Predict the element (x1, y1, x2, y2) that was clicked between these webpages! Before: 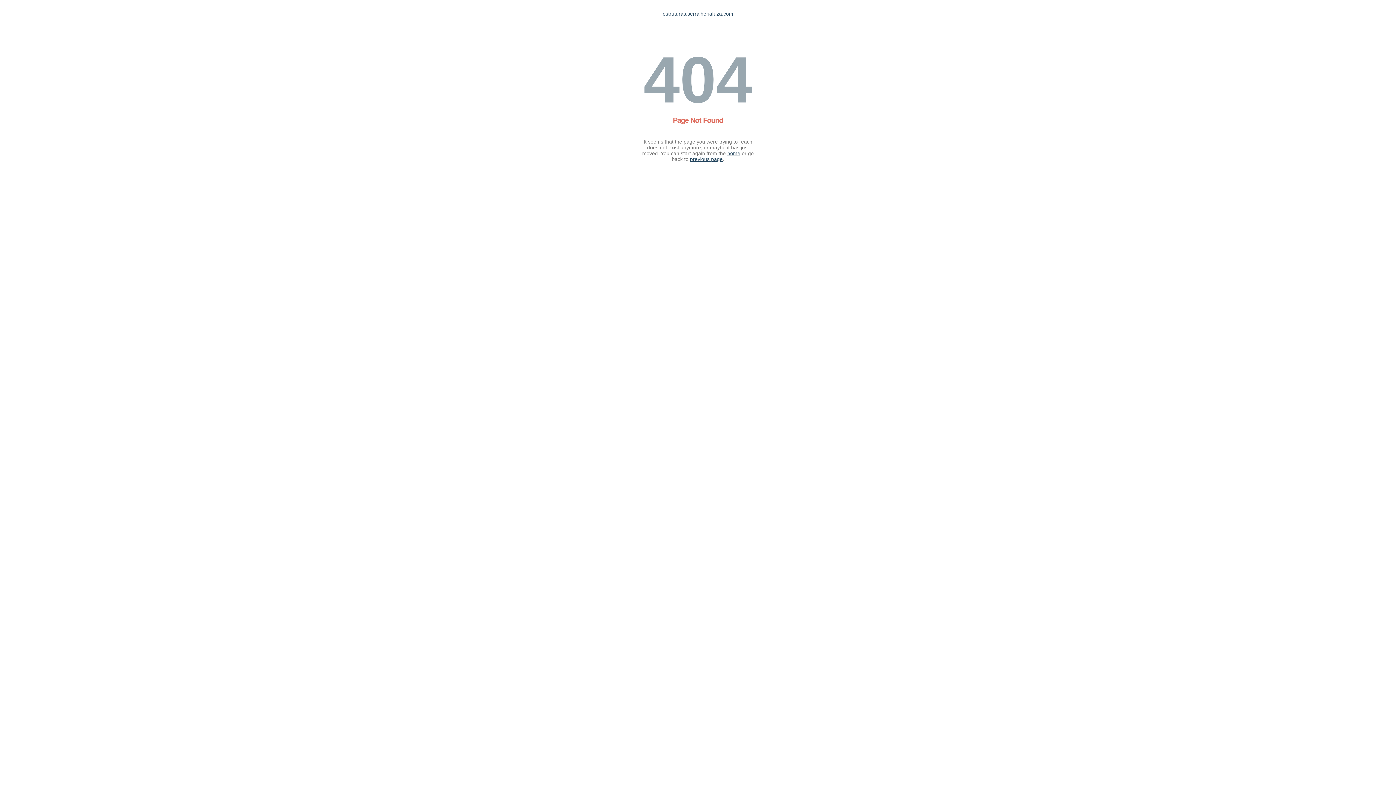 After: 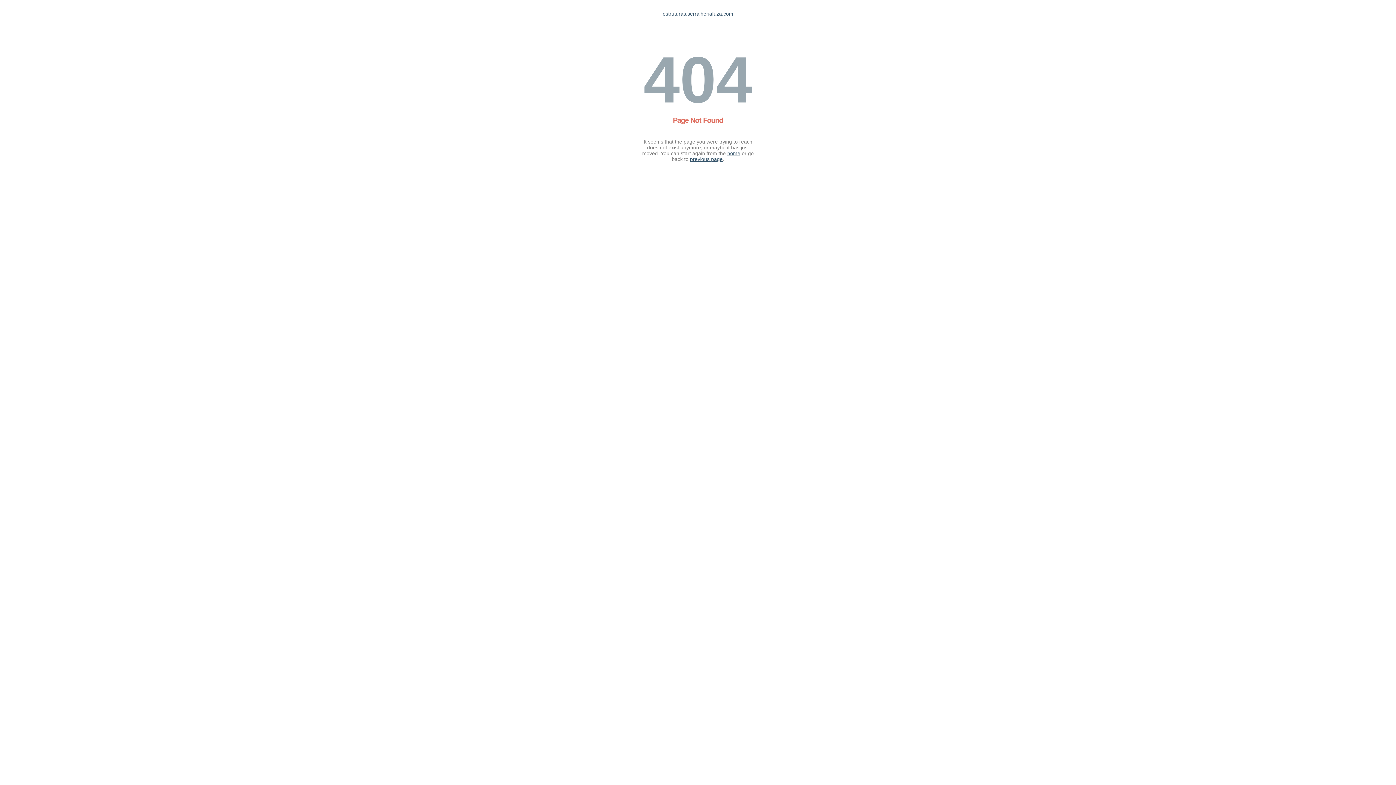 Action: label: estruturas.serralheriafuza.com bbox: (662, 10, 733, 16)